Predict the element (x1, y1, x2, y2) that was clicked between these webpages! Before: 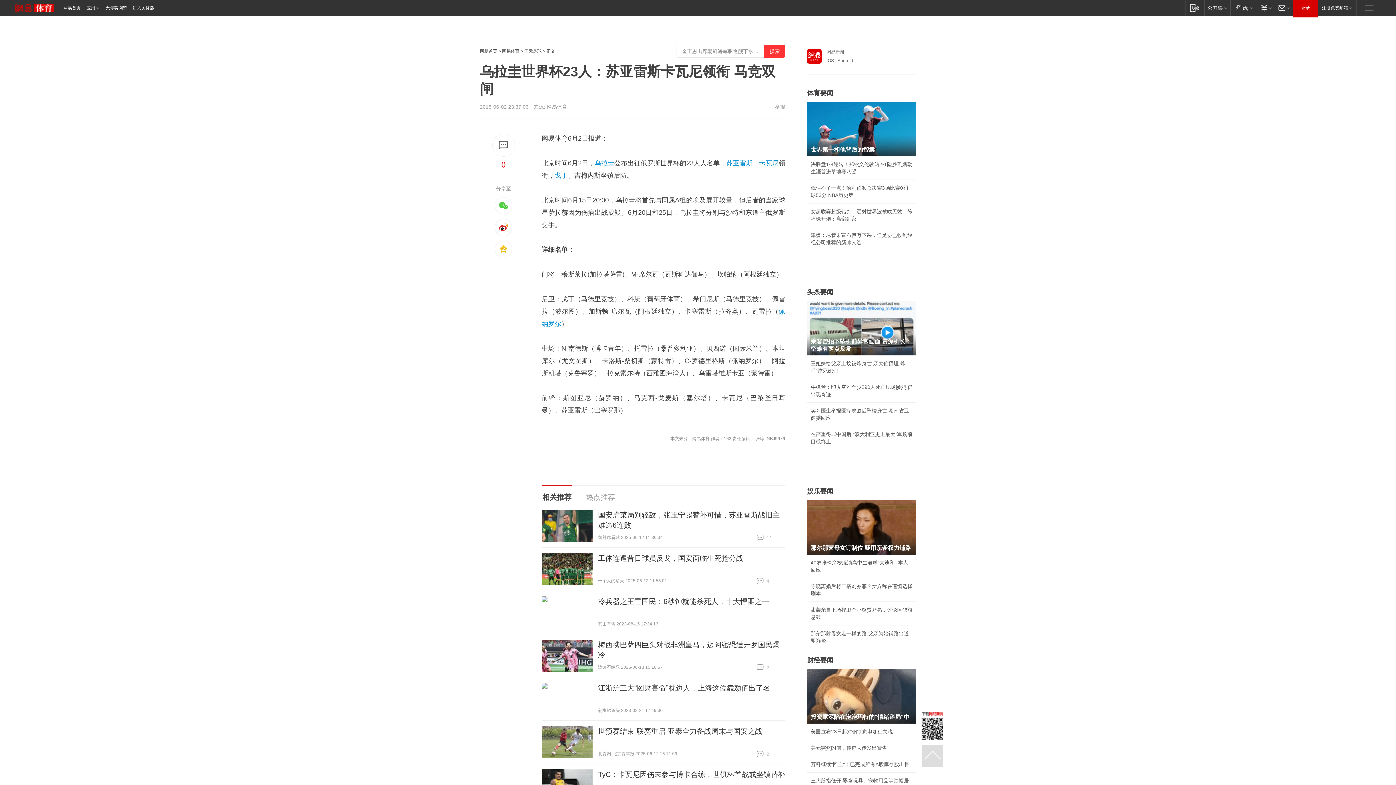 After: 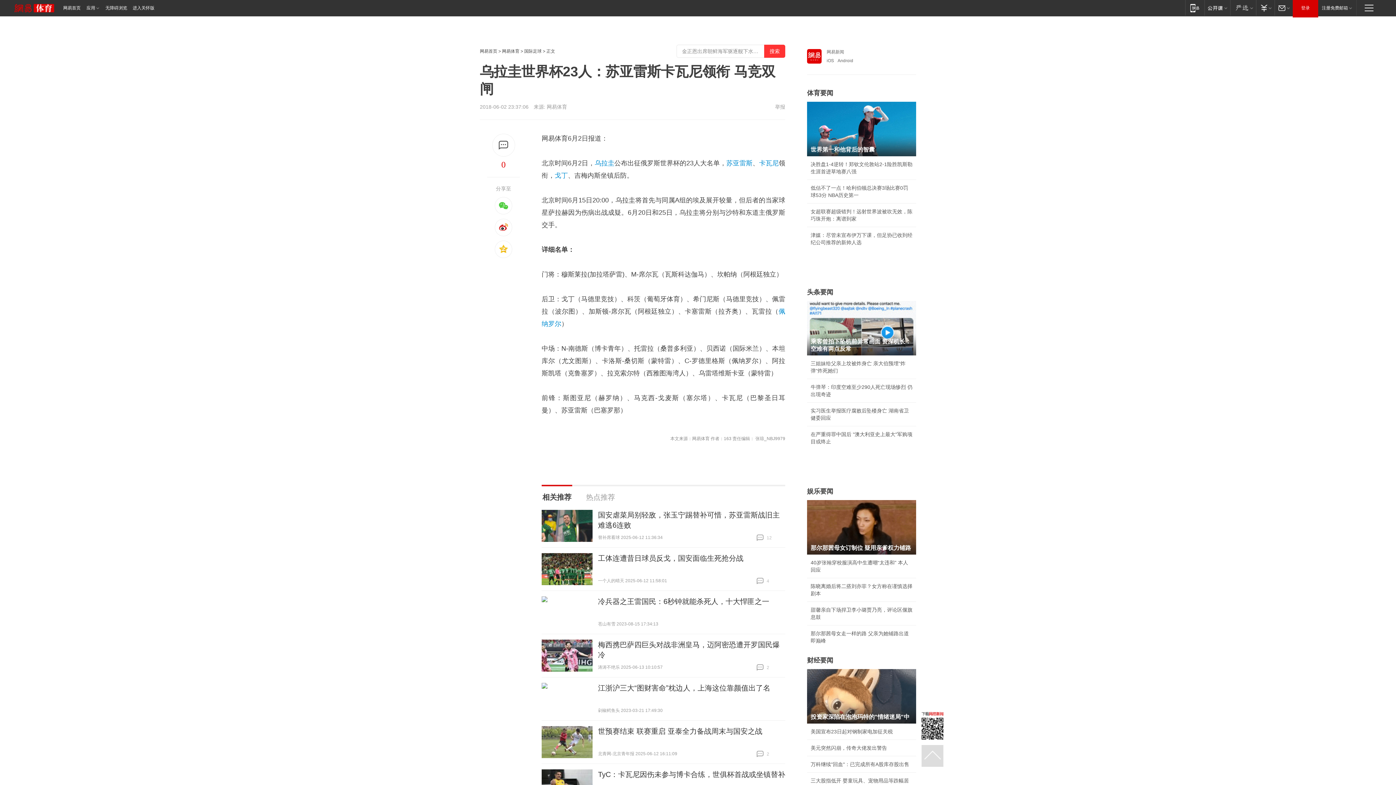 Action: bbox: (807, 452, 818, 458)